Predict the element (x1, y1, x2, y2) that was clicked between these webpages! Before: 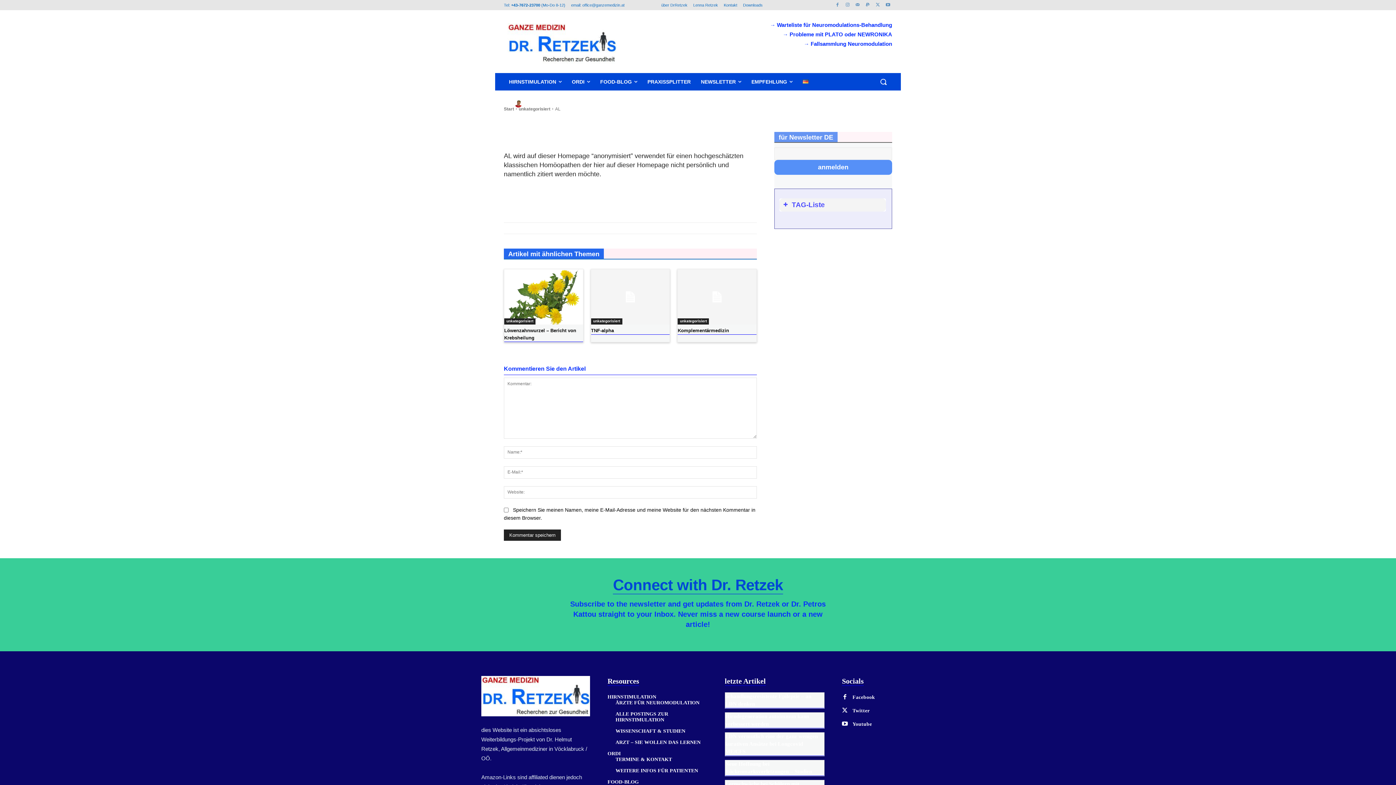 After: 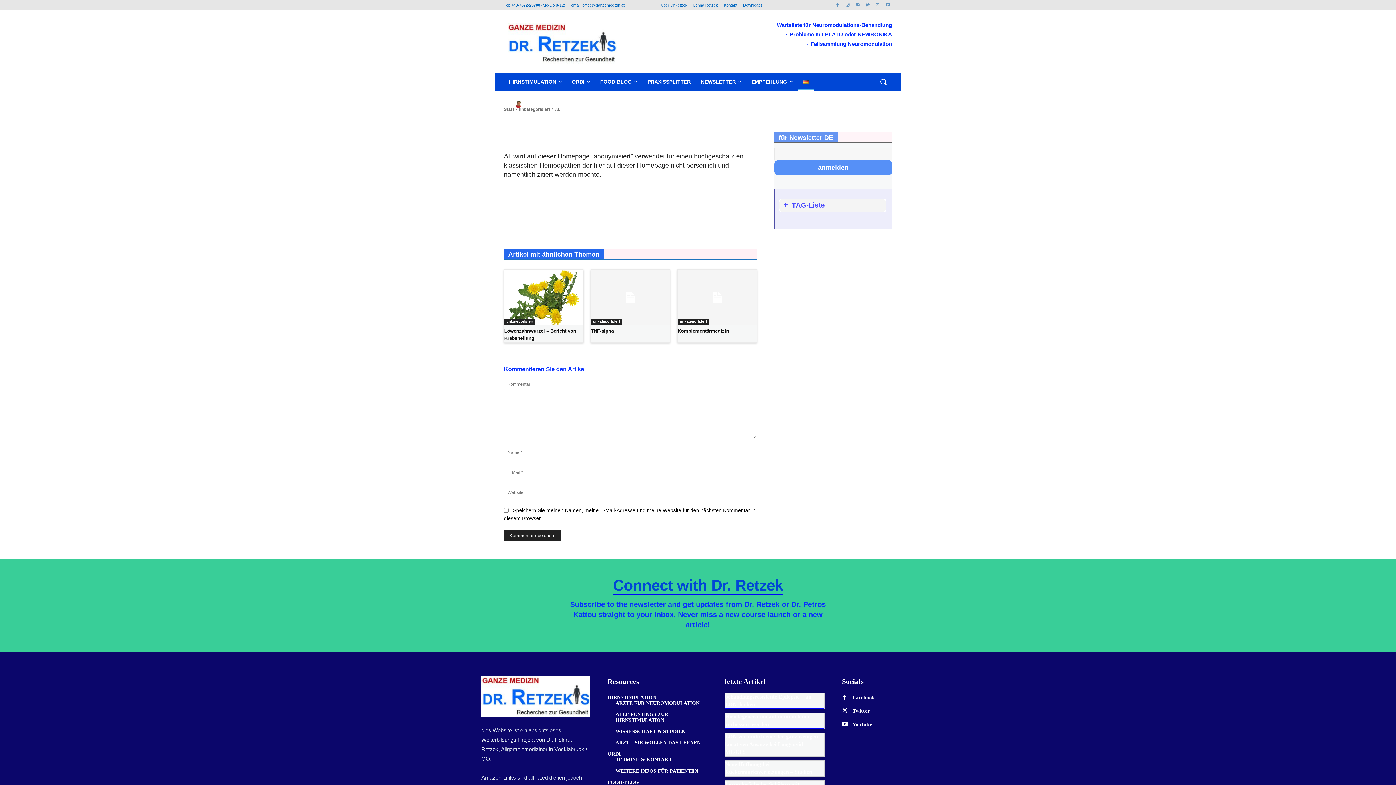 Action: bbox: (797, 73, 813, 90)